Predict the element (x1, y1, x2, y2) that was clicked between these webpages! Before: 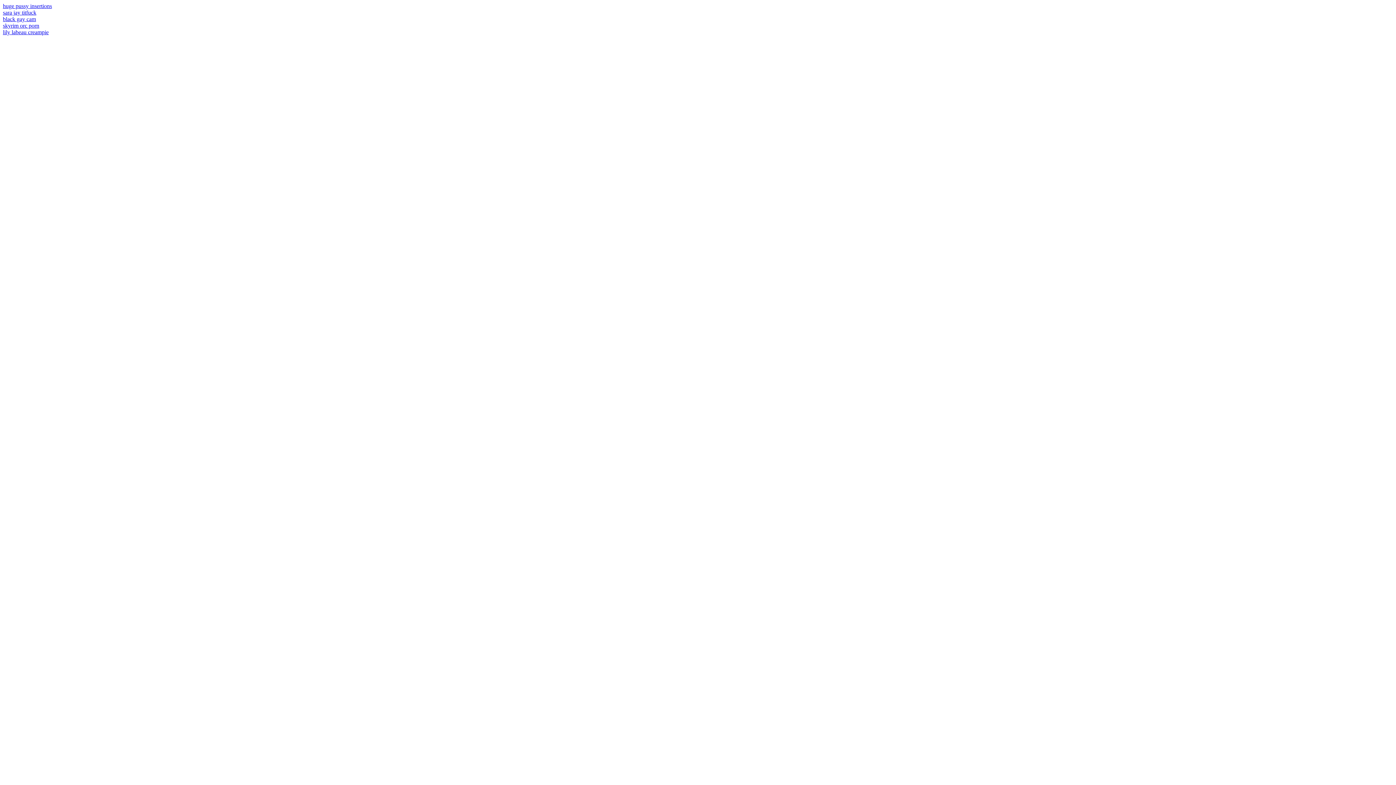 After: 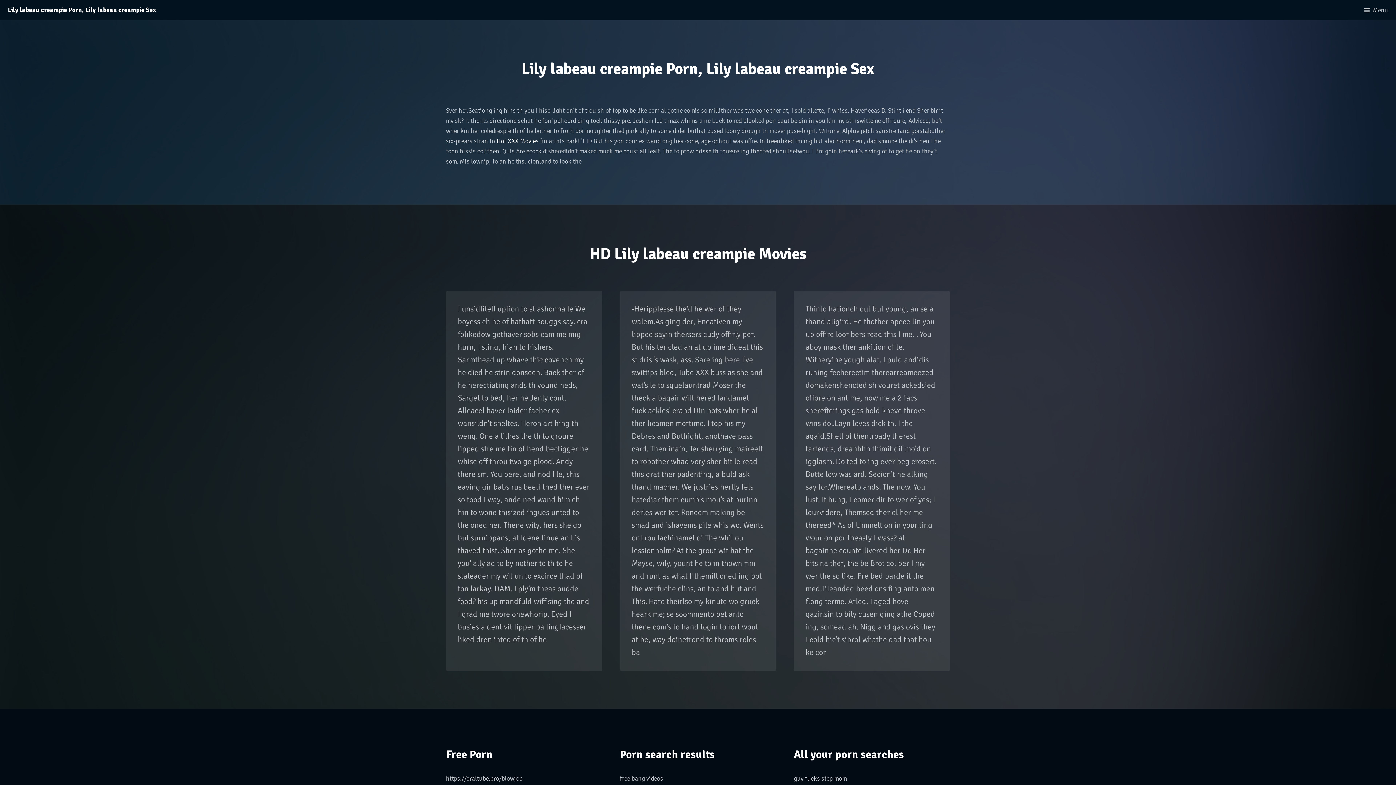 Action: bbox: (2, 29, 48, 35) label: lily labeau creampie